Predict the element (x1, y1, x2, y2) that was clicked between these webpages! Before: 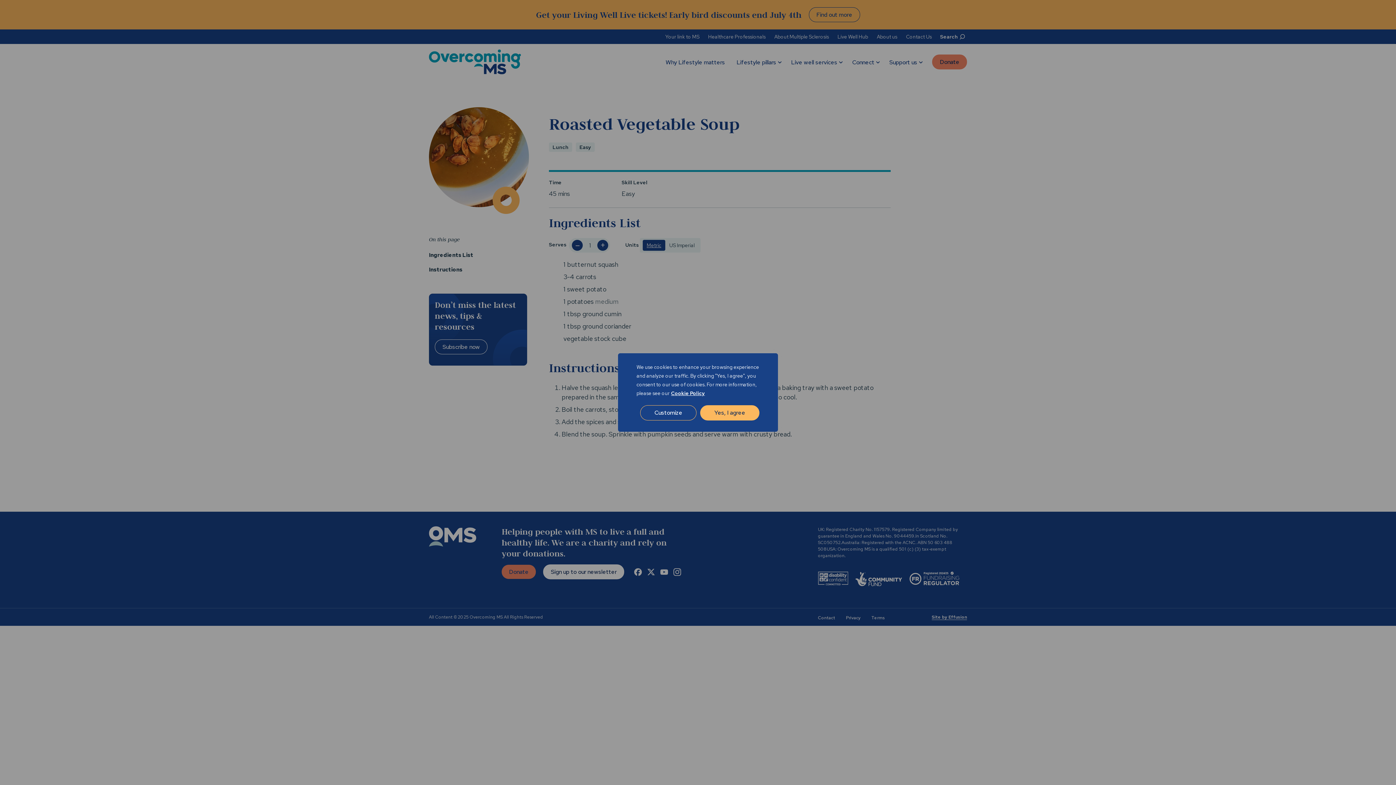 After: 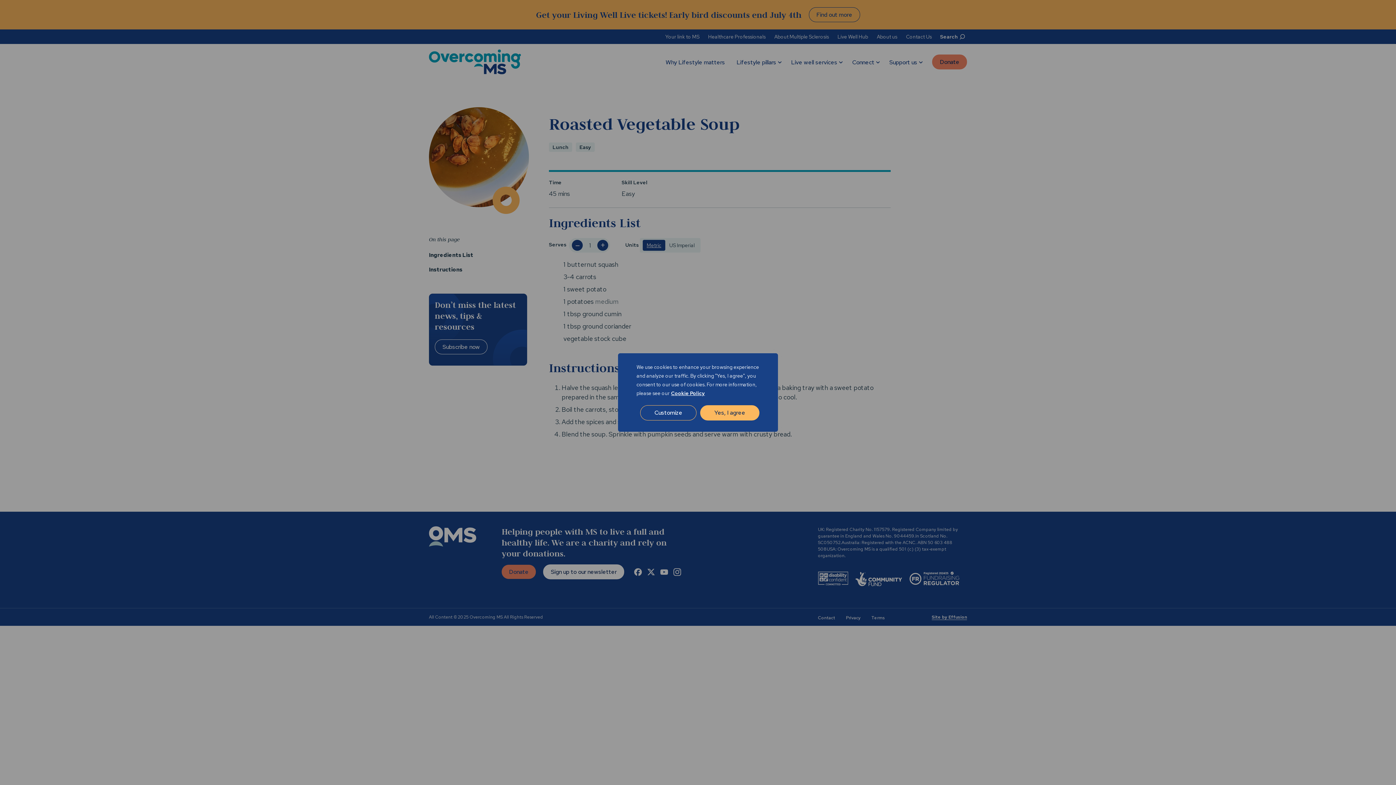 Action: label: Cookie Policy bbox: (670, 389, 705, 397)